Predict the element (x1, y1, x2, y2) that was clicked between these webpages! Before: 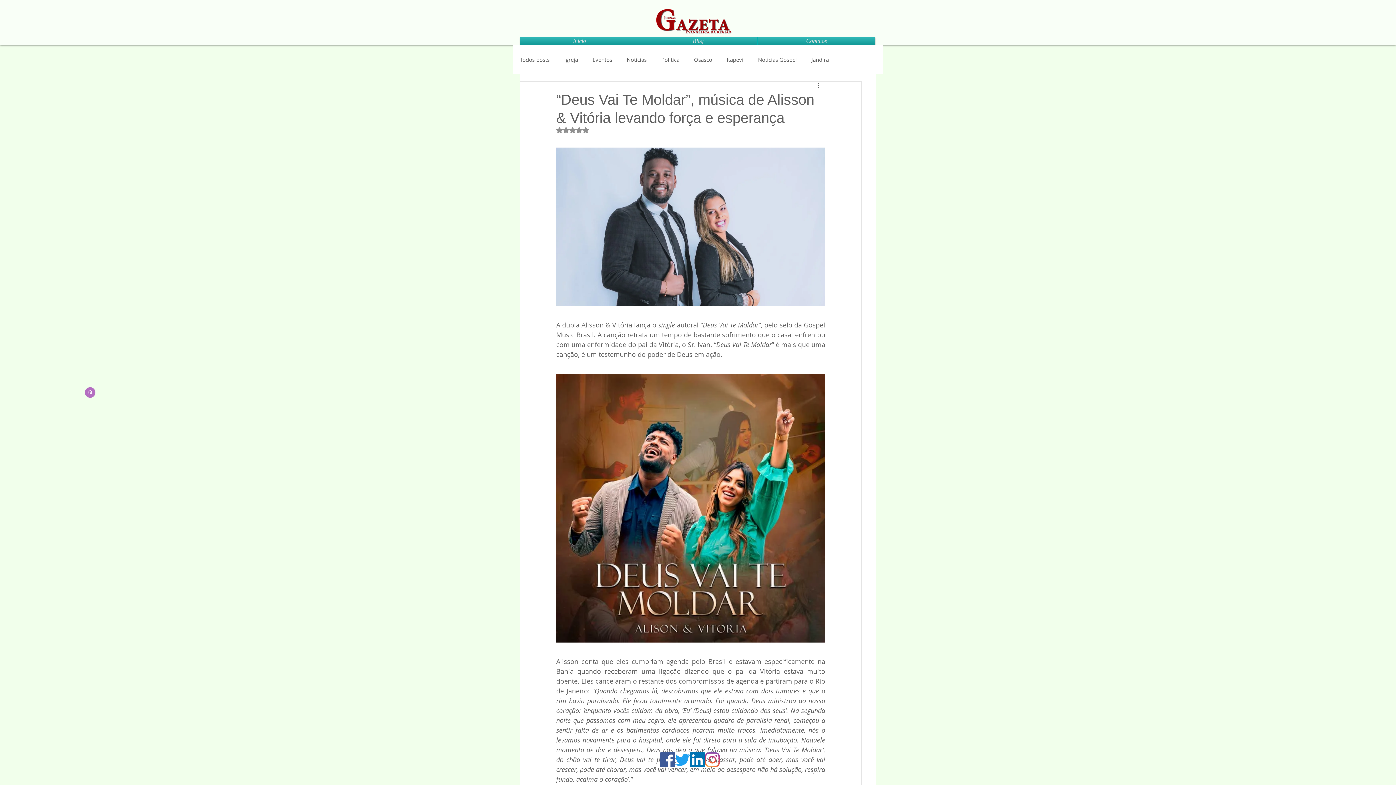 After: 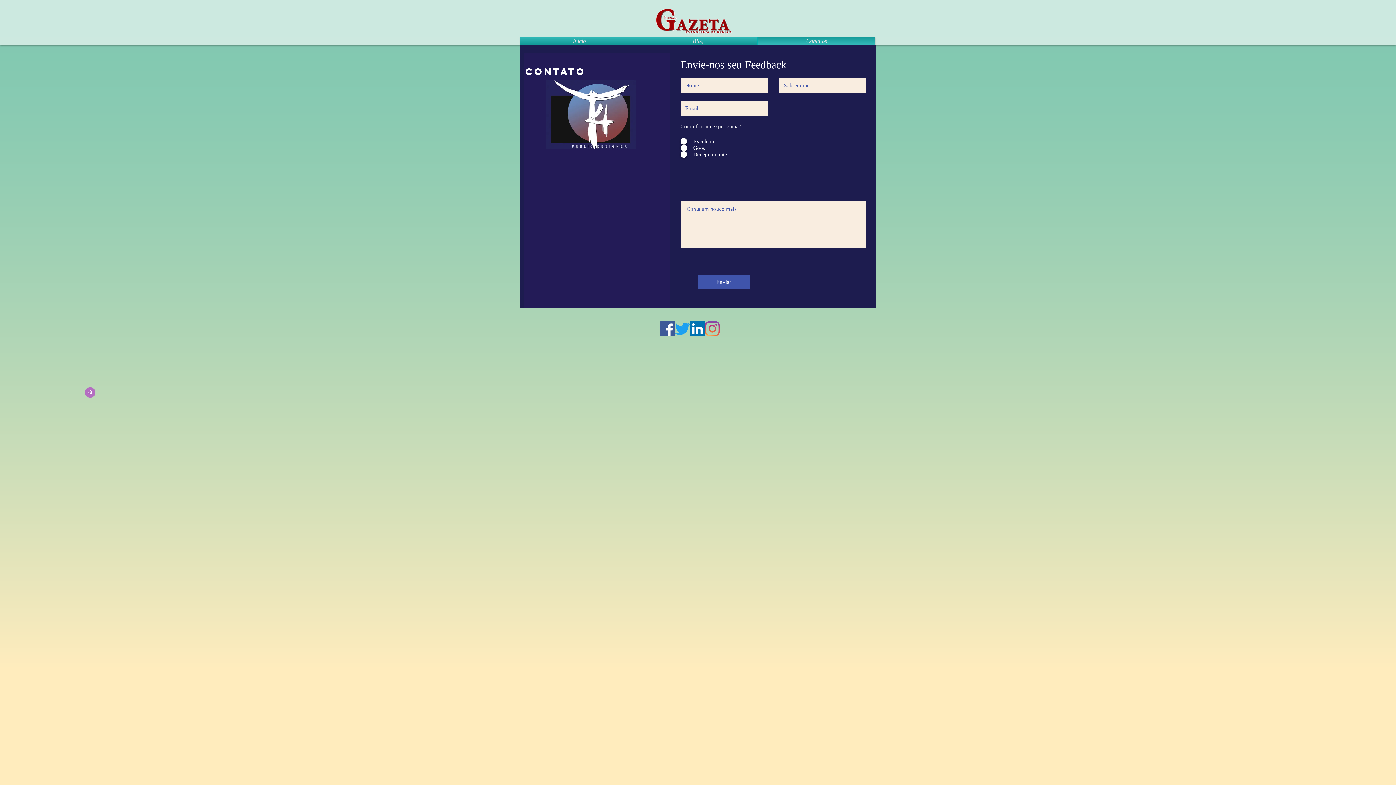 Action: label: Contatos bbox: (757, 37, 875, 45)